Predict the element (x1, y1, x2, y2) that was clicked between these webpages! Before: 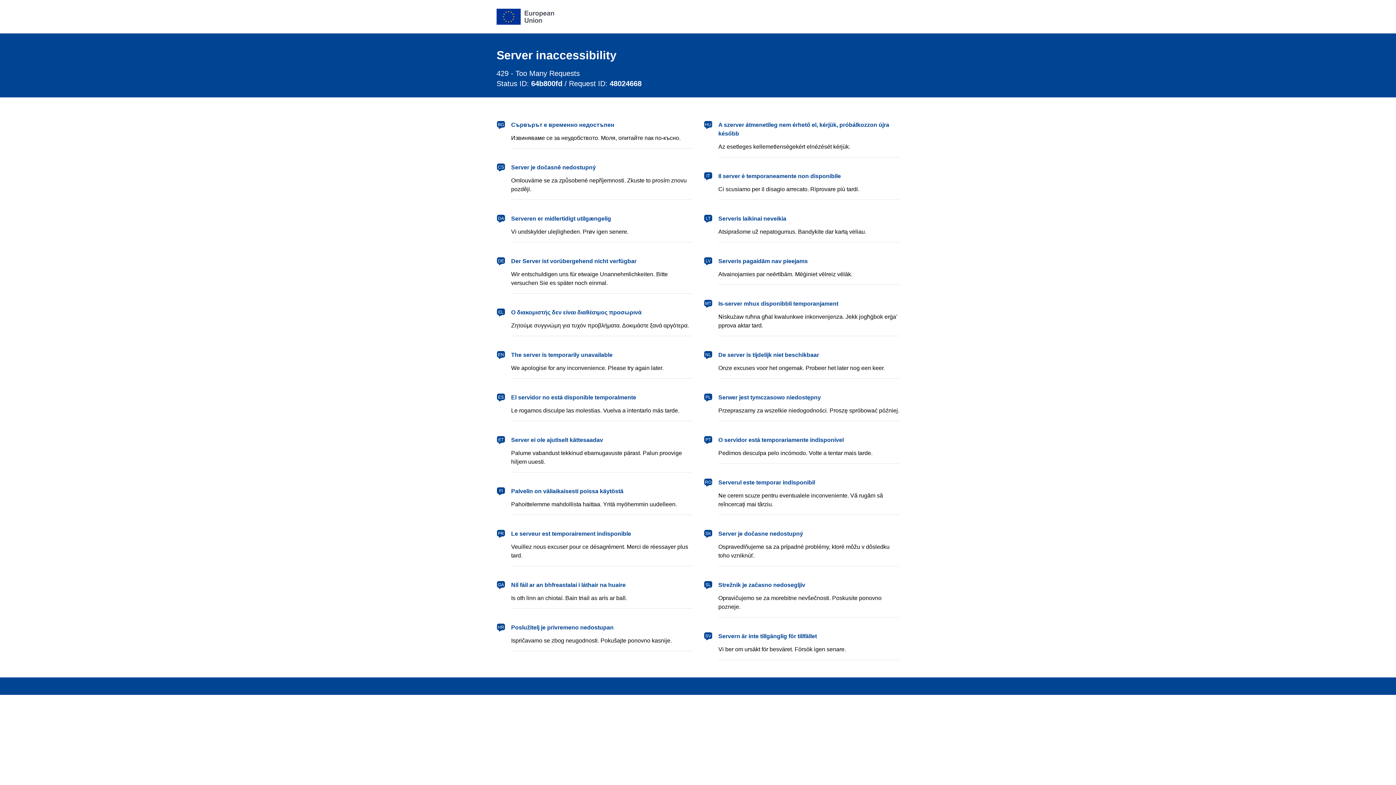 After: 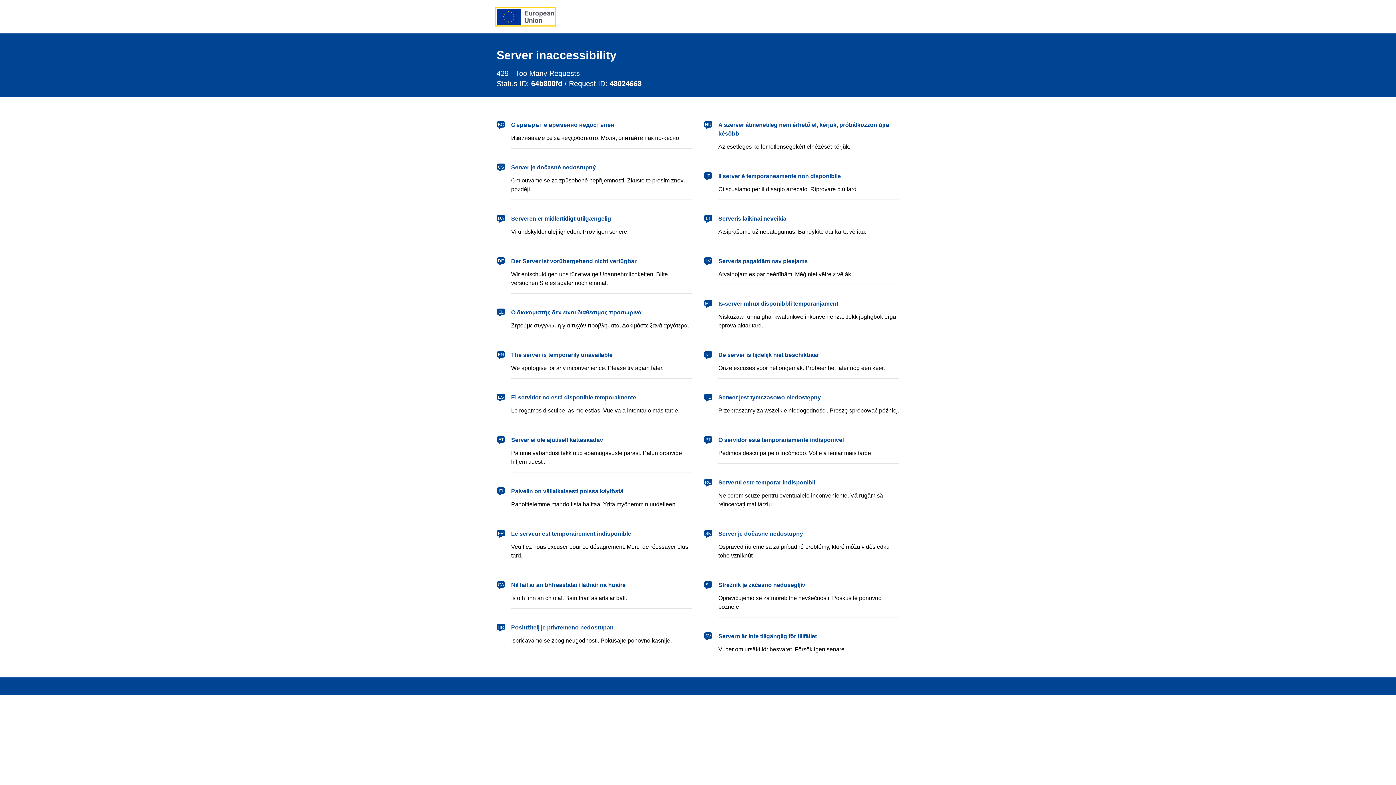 Action: label: European Union bbox: (496, 8, 554, 24)